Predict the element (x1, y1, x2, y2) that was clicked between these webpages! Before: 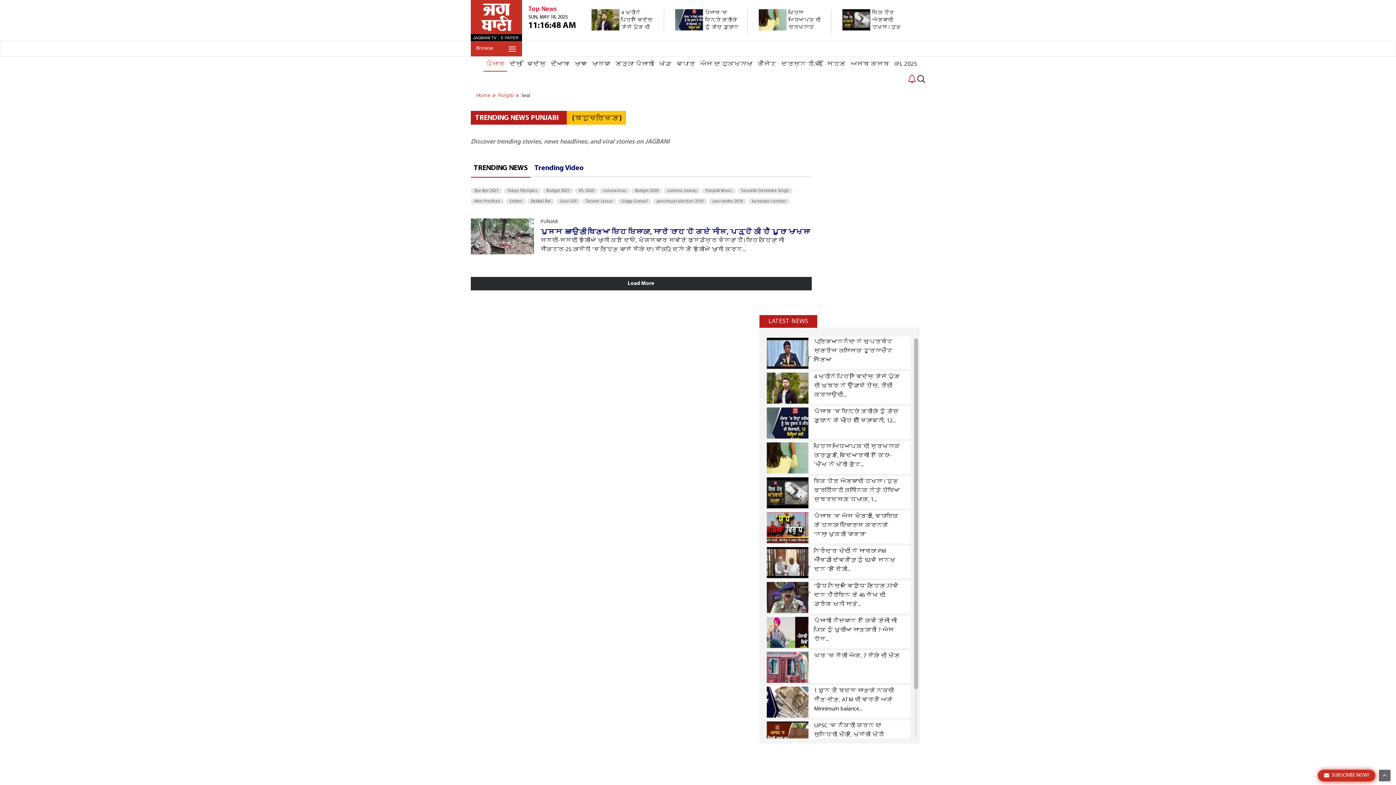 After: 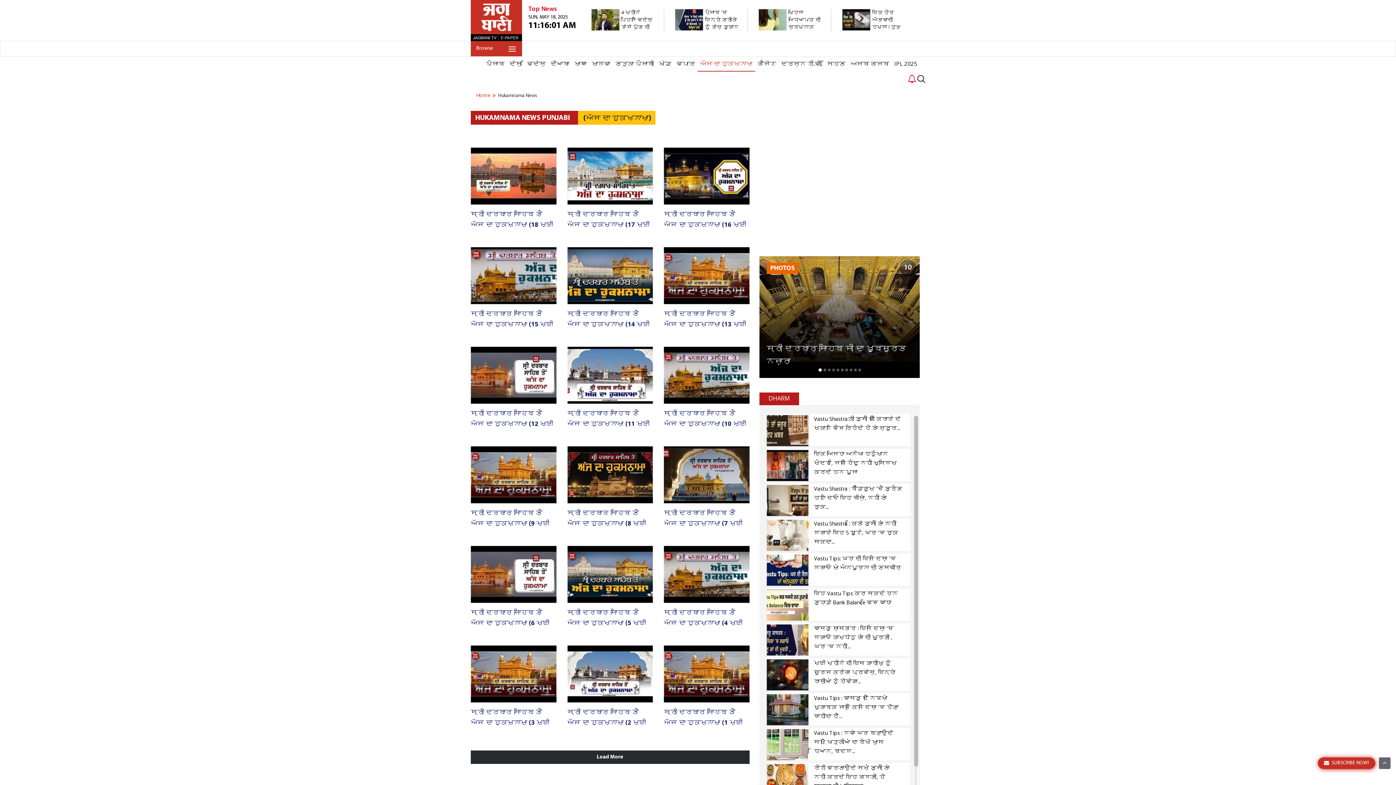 Action: bbox: (697, 56, 755, 71) label: ਅੱਜ ਦਾ ਹੁਕਮਨਾਮਾ